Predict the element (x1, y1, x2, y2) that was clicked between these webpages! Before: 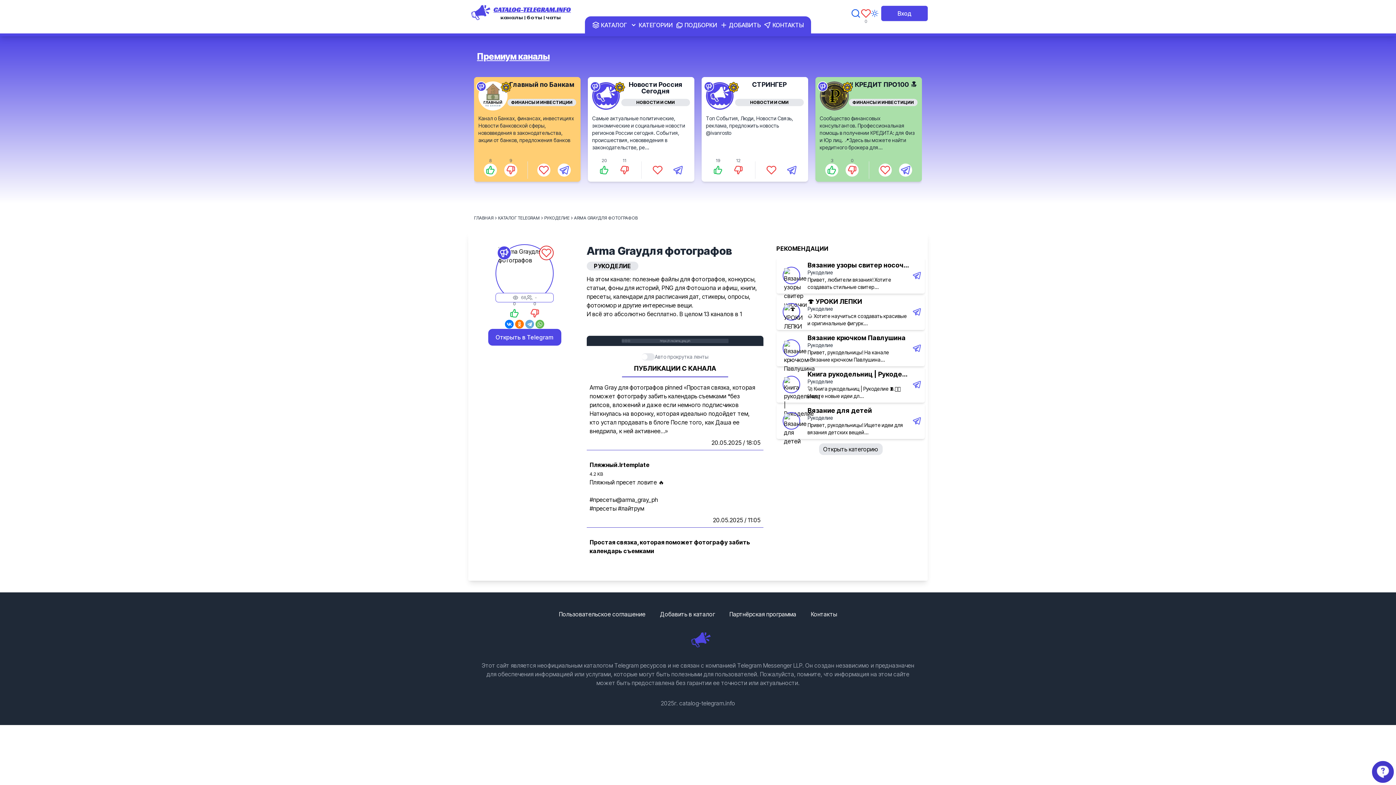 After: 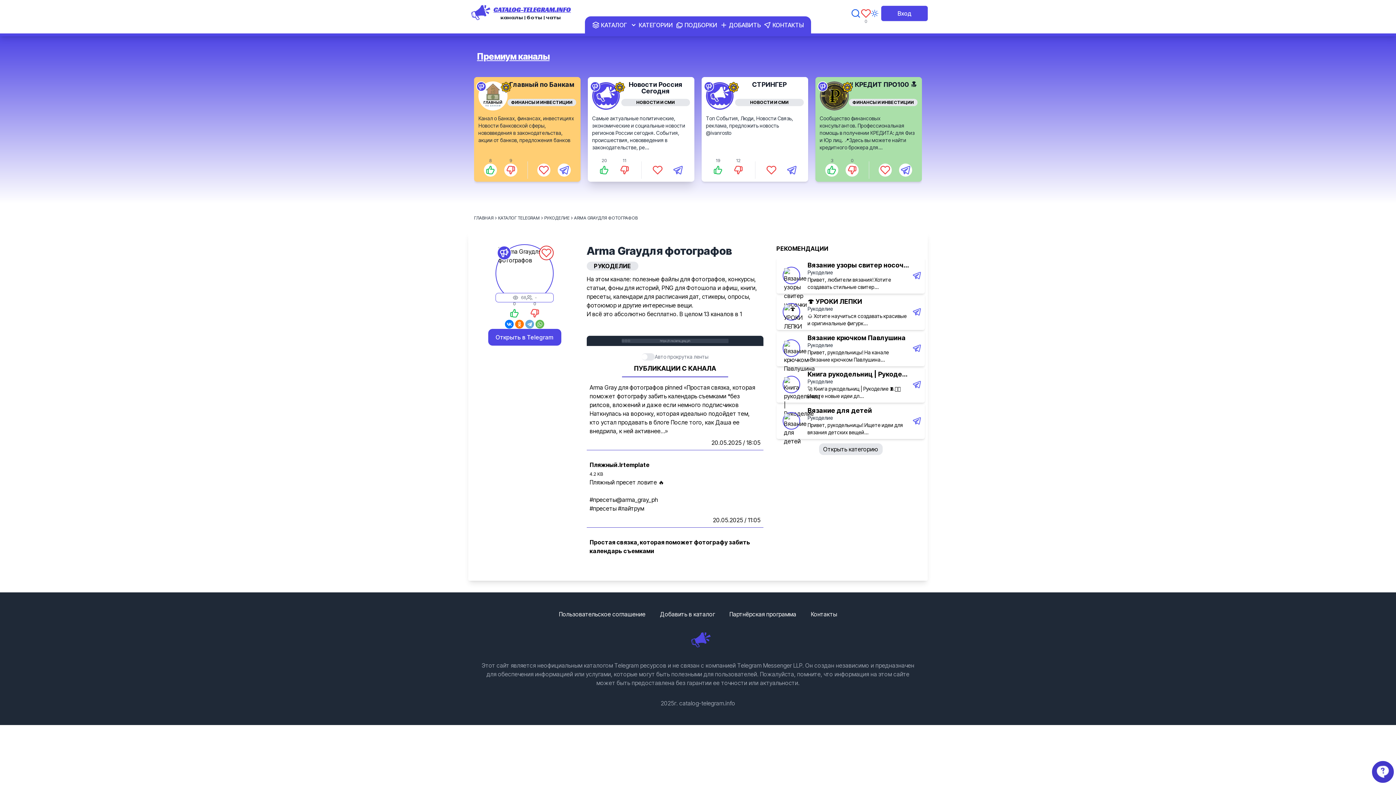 Action: label: Самые актуальные политические, экономические и социальные новости регионов России сегодня. События, происшествия, нововведения в законодательстве, ре... bbox: (592, 115, 685, 150)